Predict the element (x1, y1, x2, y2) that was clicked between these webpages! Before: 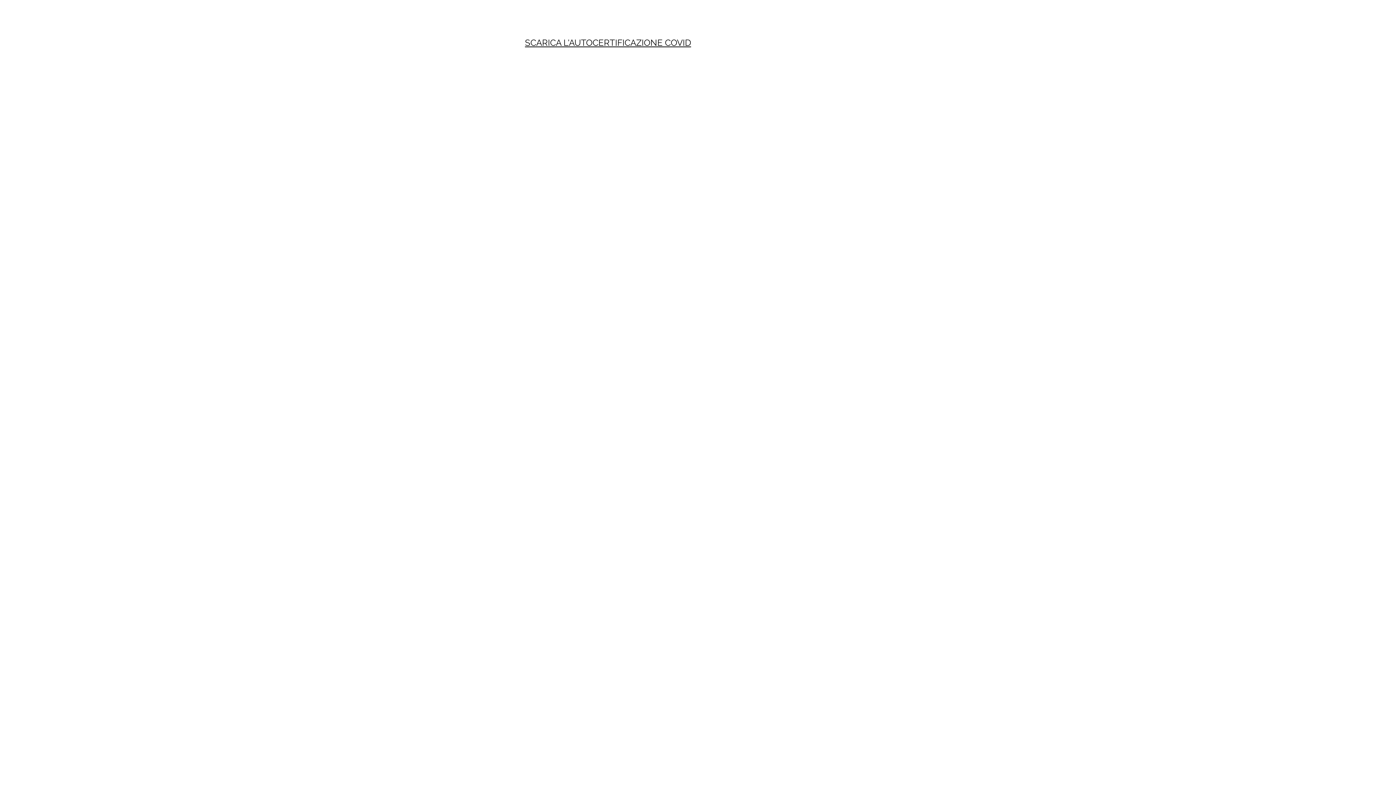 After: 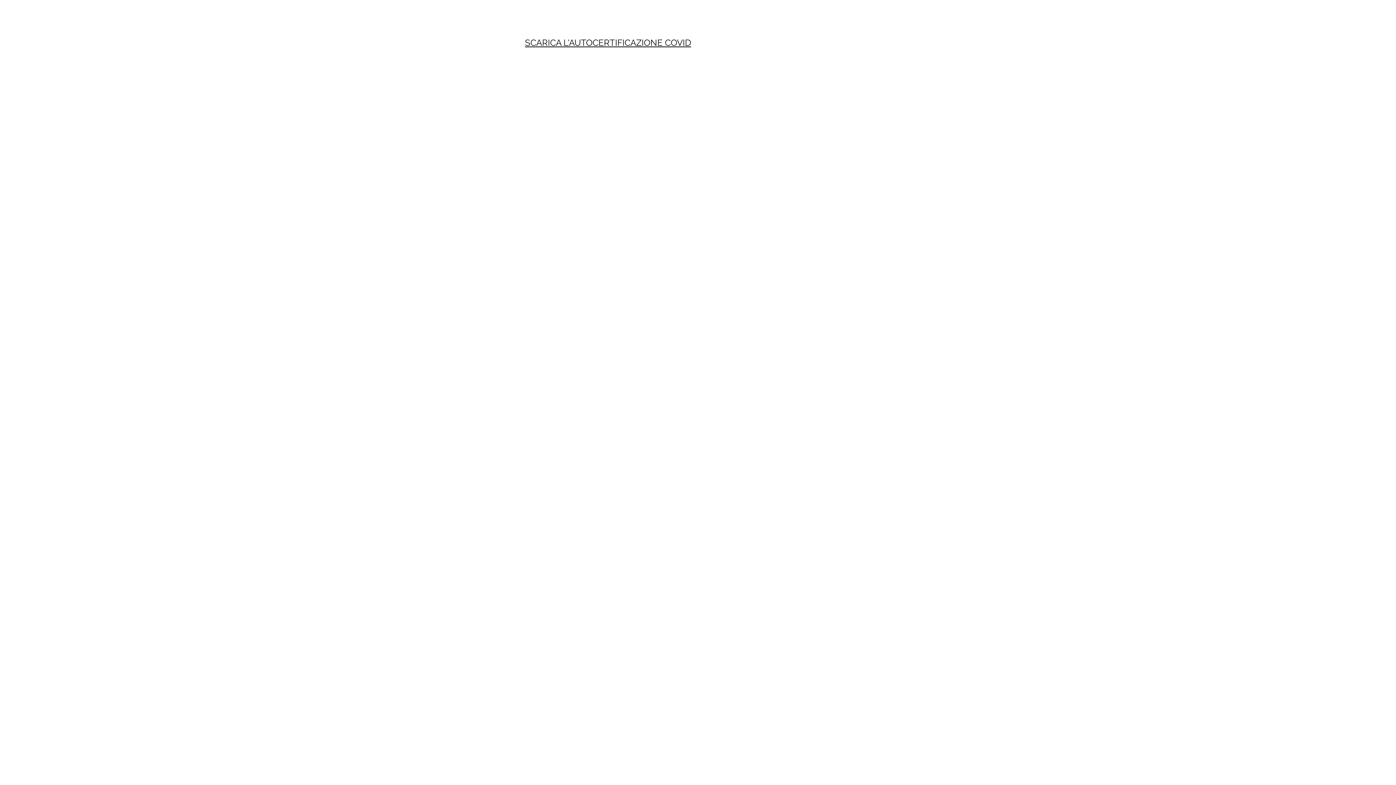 Action: label: SCARICA L'AUTOCERTIFICAZIONE COVID bbox: (525, 37, 691, 48)